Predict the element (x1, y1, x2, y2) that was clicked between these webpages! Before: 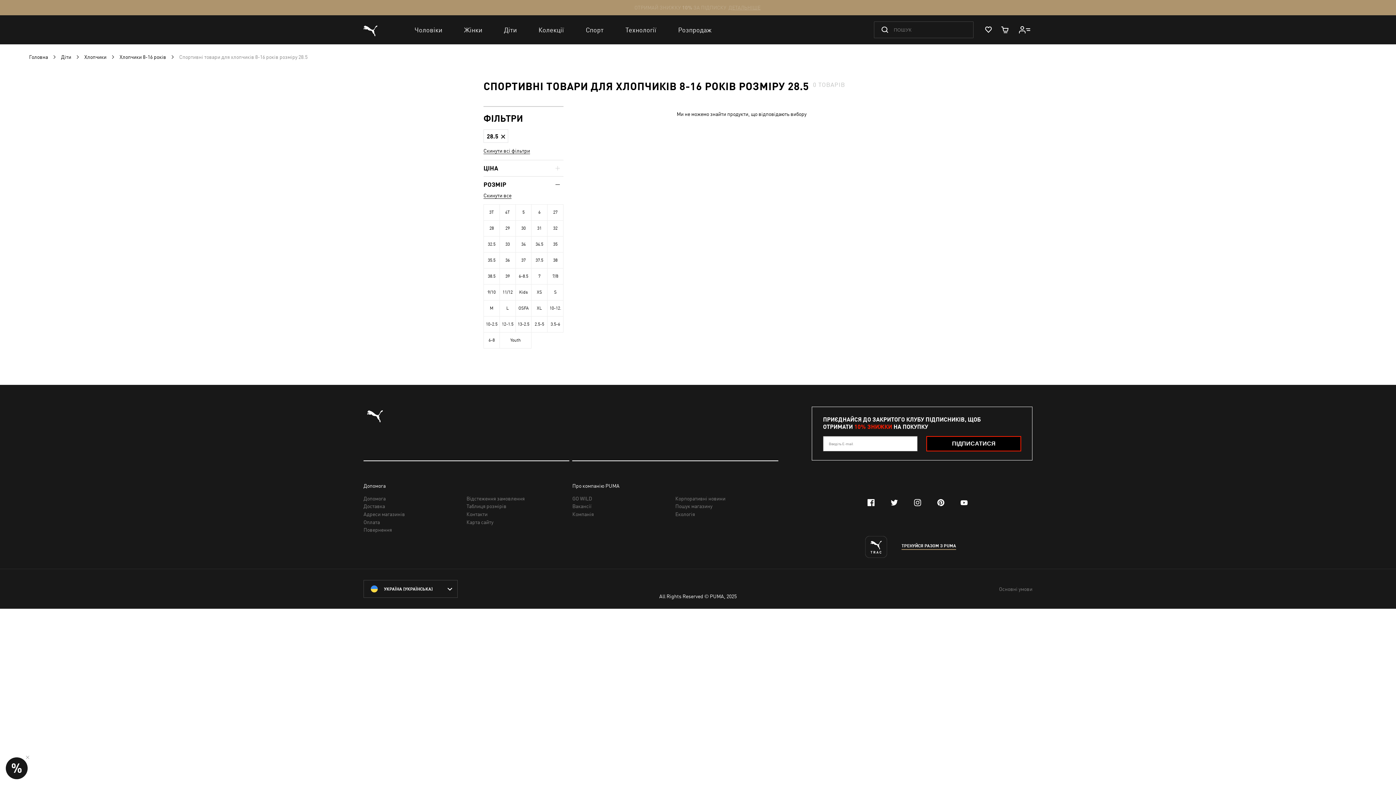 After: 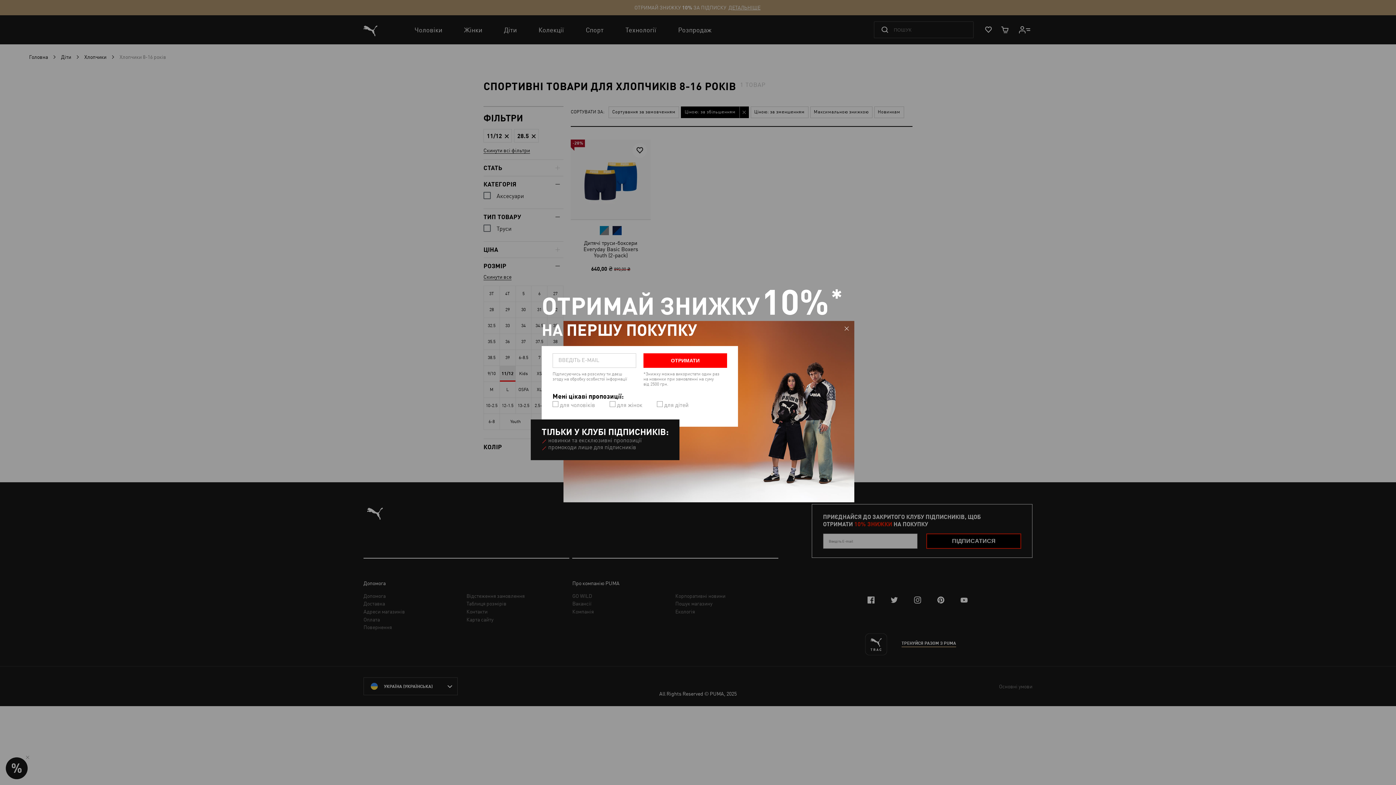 Action: label: 11/12 bbox: (499, 284, 515, 300)